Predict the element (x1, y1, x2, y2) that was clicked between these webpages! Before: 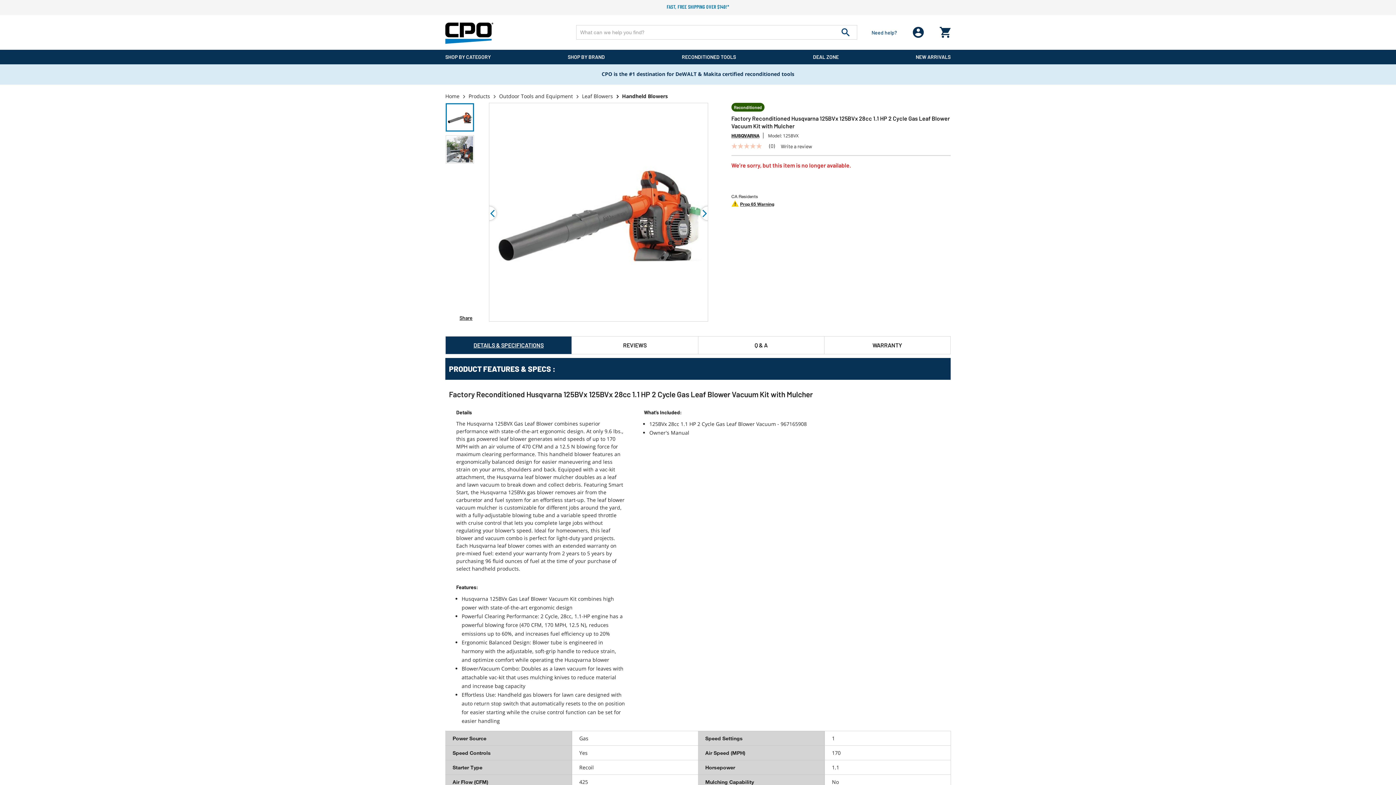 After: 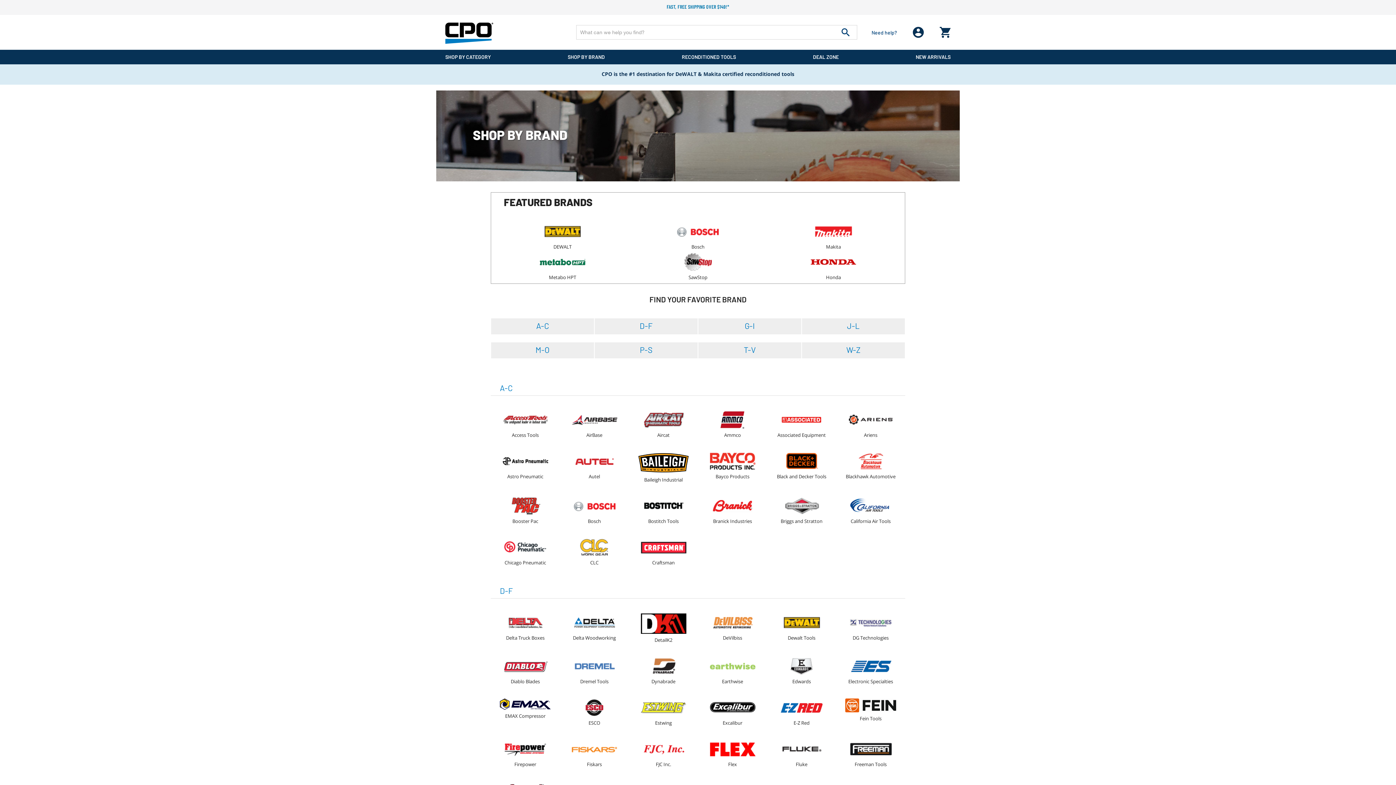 Action: label: SHOP BY BRAND bbox: (567, 49, 605, 64)